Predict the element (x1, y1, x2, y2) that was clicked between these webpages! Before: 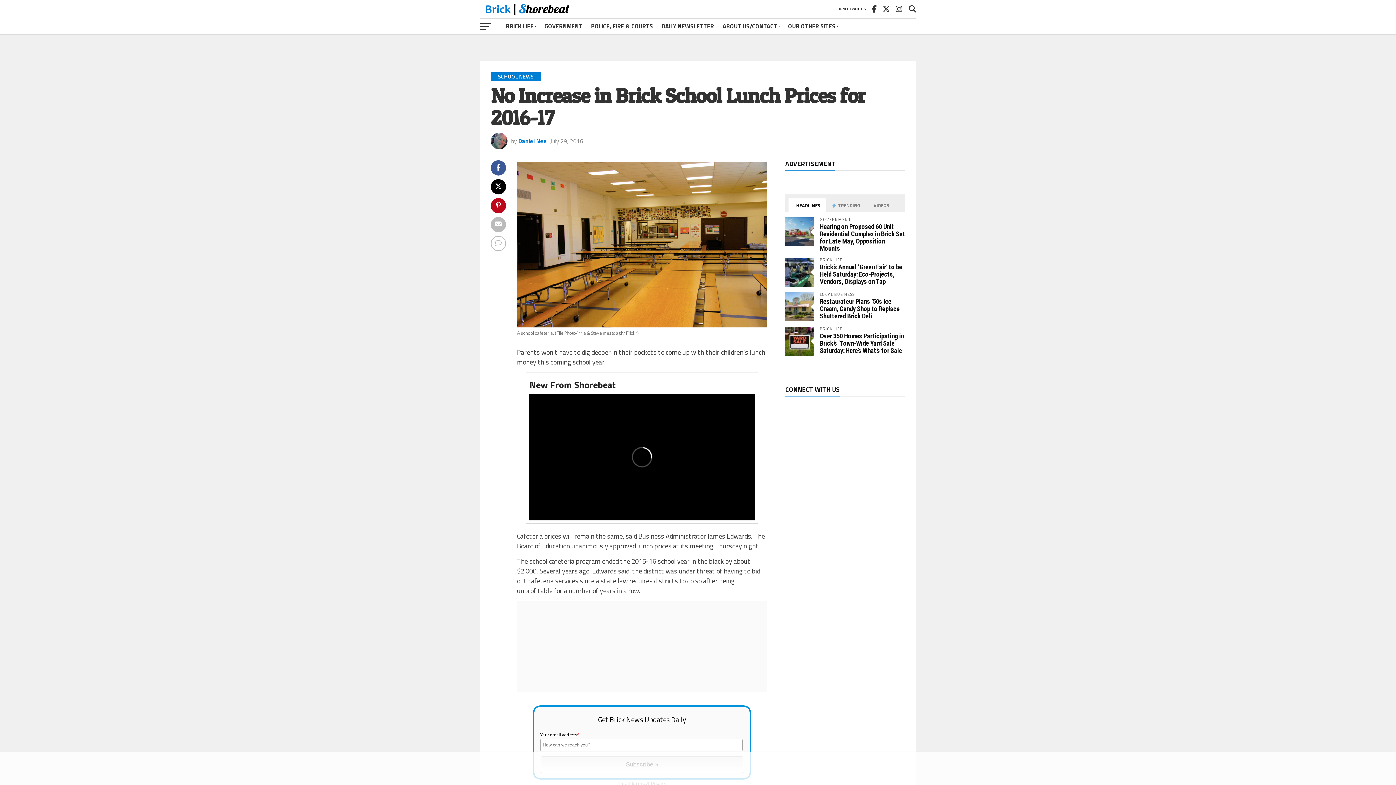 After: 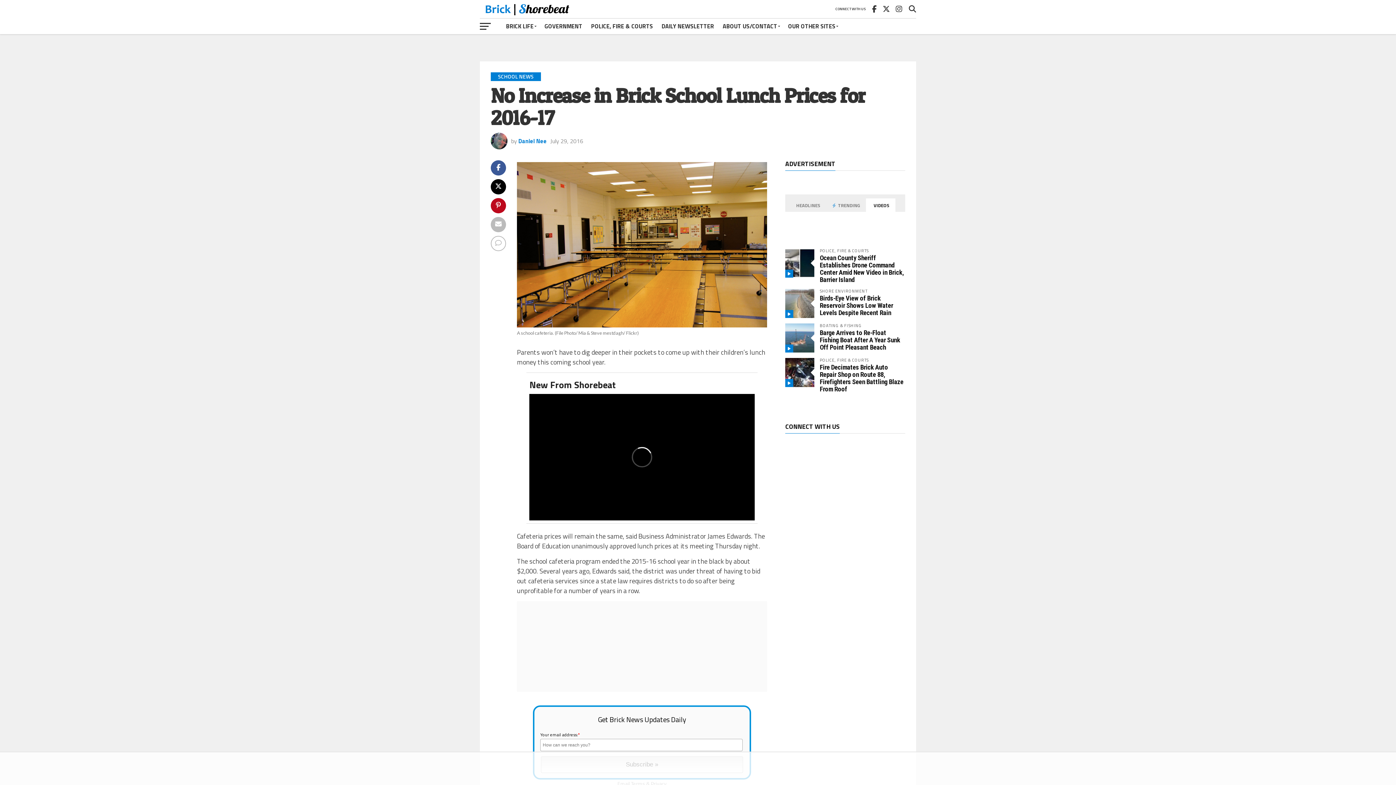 Action: label:  VIDEOS bbox: (866, 198, 895, 212)